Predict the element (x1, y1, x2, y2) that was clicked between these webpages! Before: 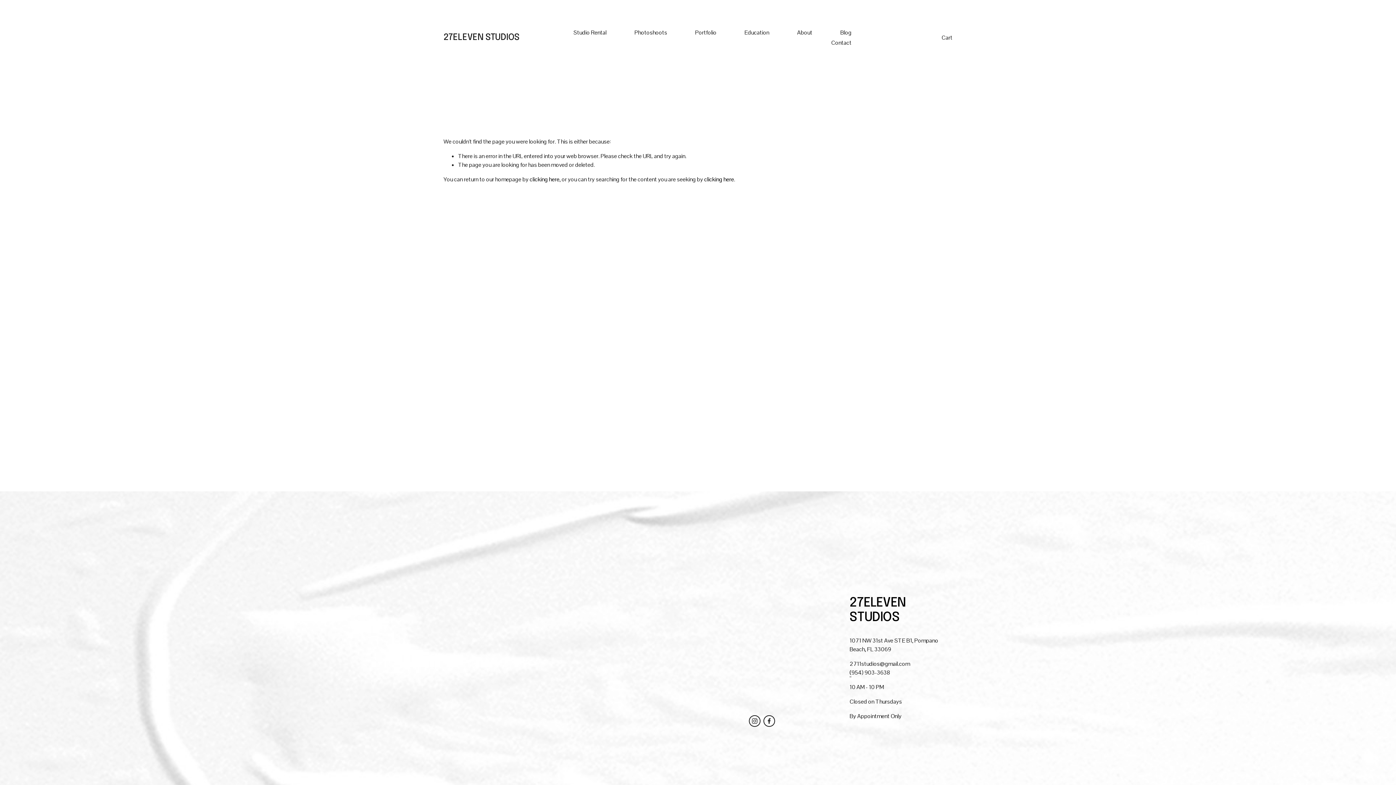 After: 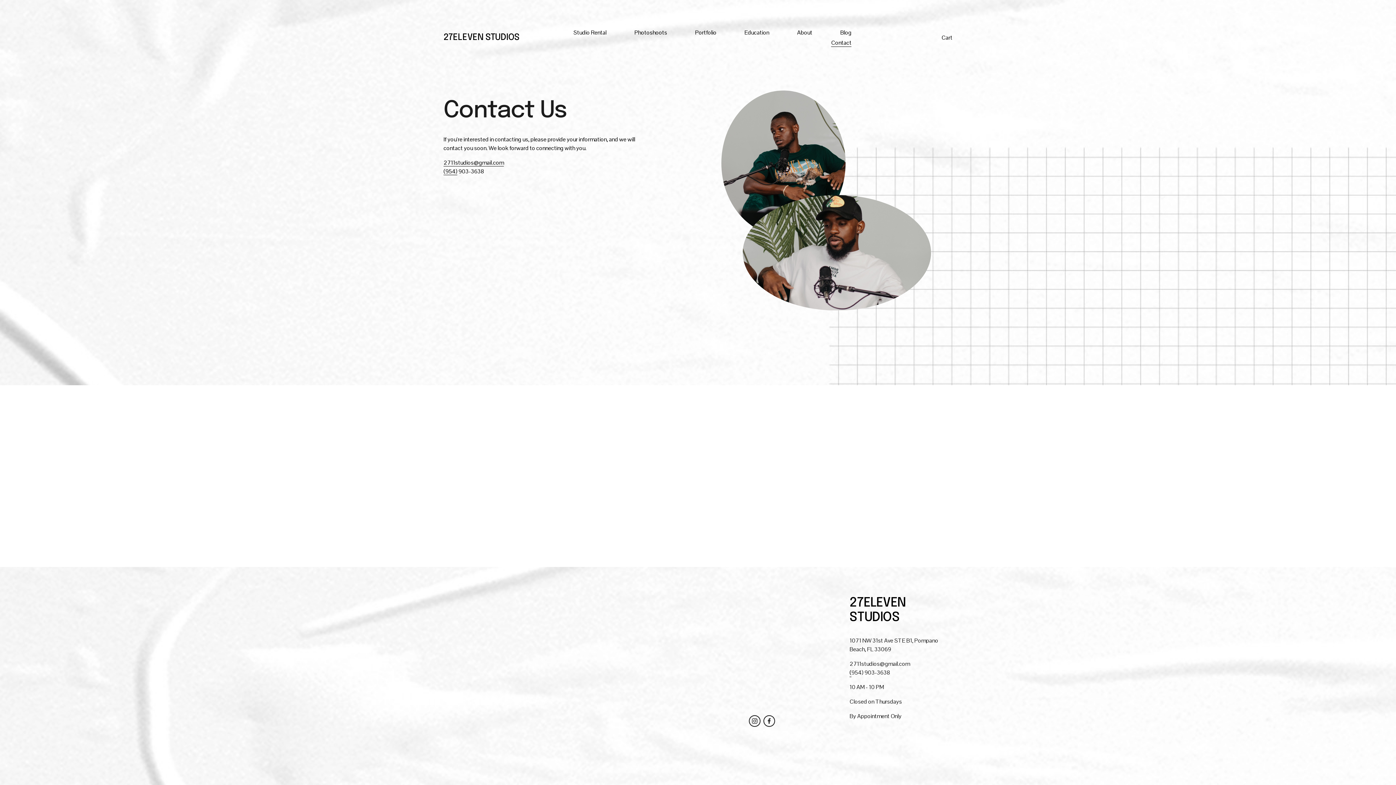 Action: label: Contact bbox: (831, 37, 851, 47)